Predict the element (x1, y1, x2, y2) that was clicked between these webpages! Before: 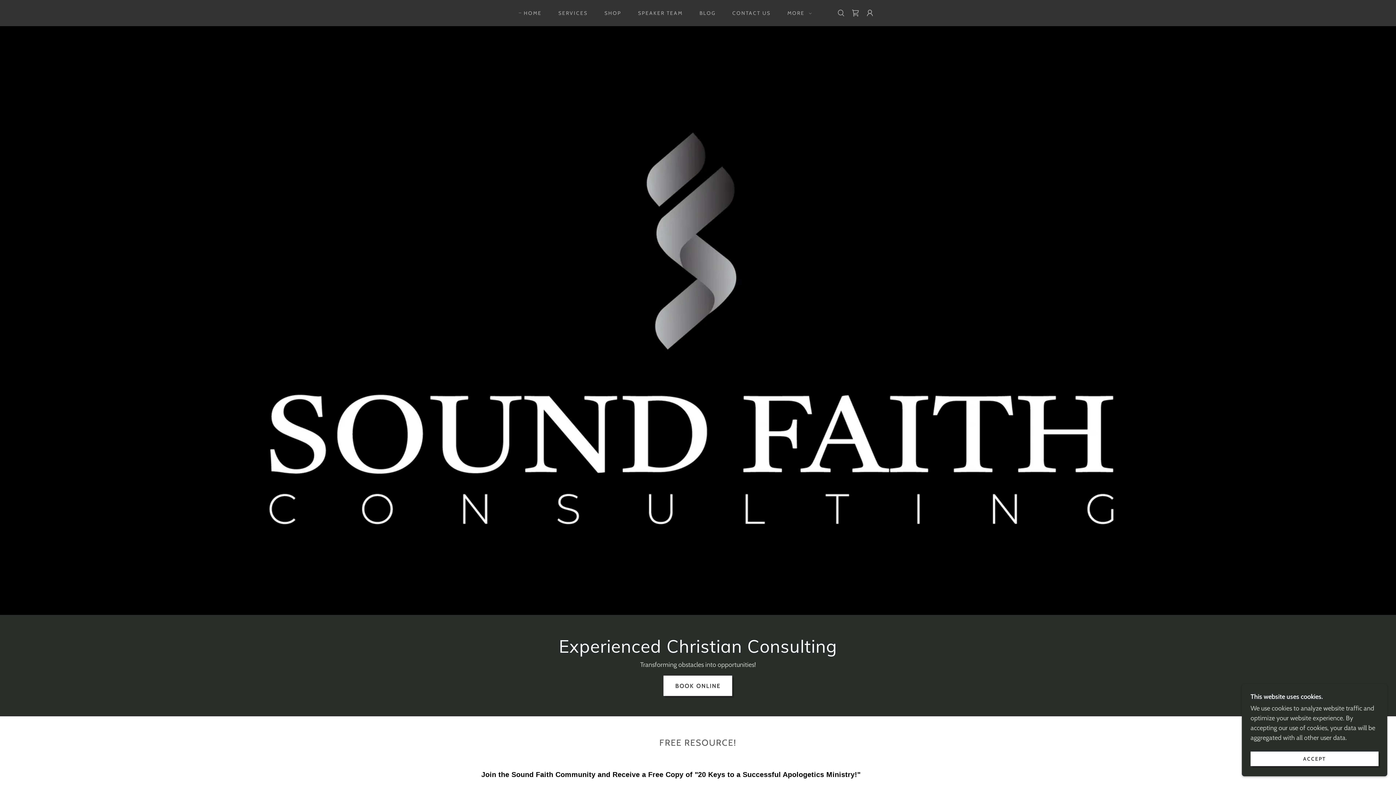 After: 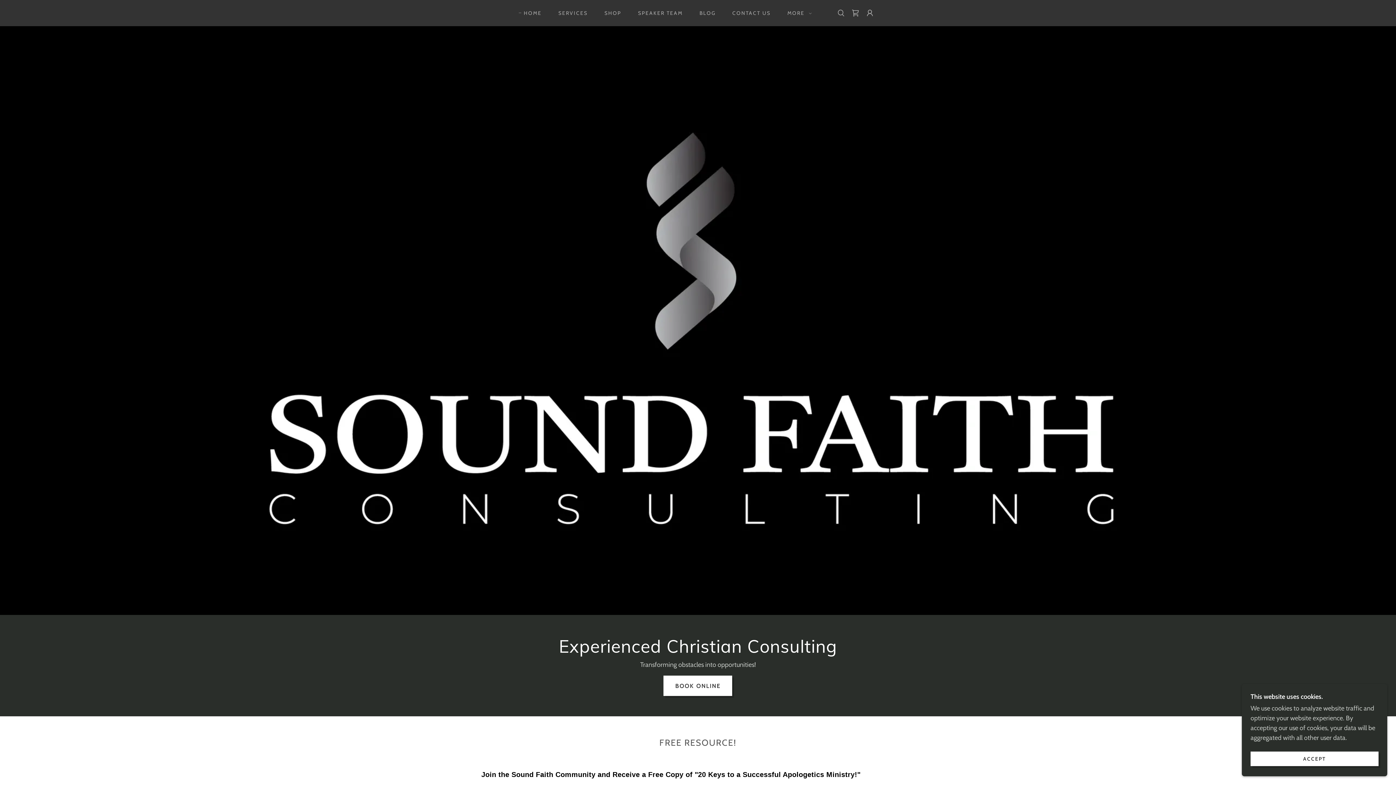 Action: bbox: (518, 8, 541, 17) label: HOME